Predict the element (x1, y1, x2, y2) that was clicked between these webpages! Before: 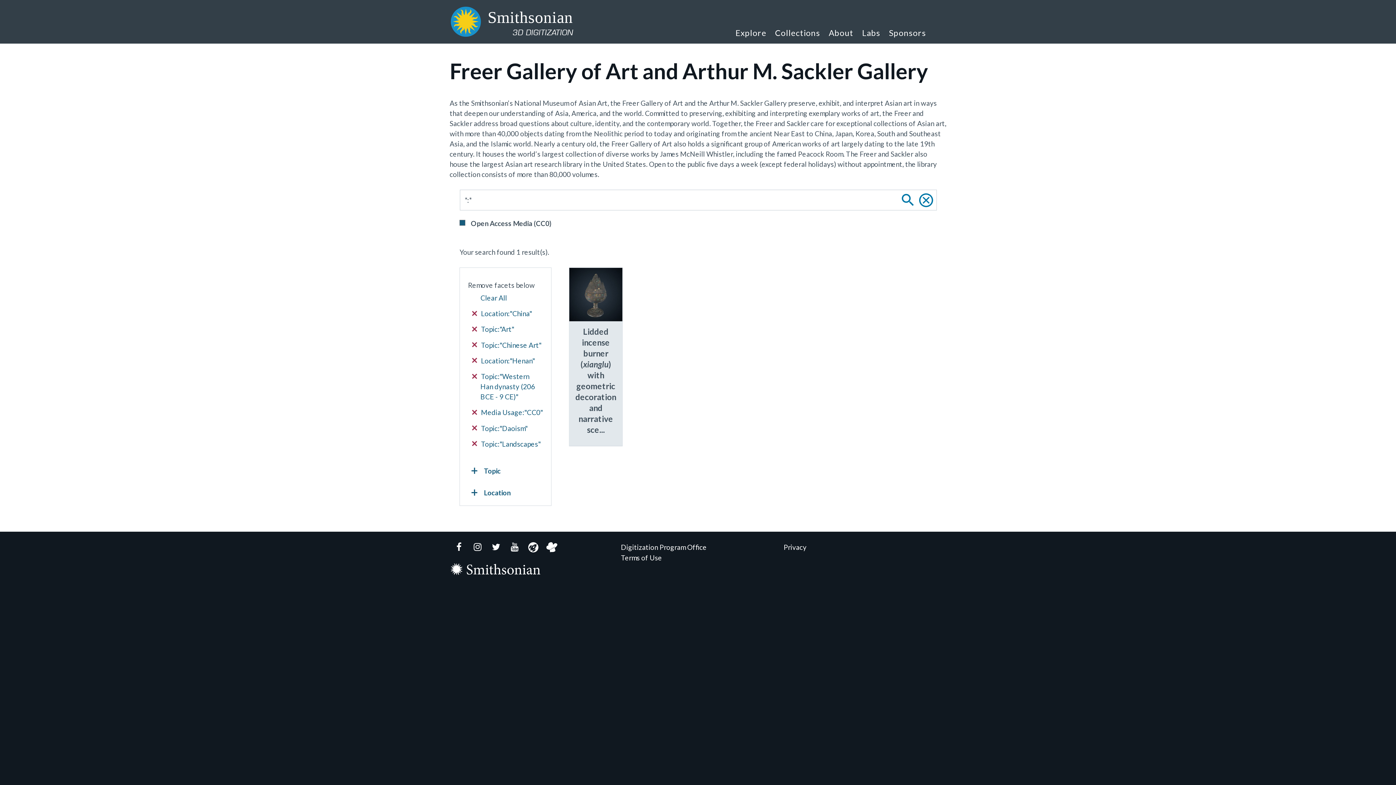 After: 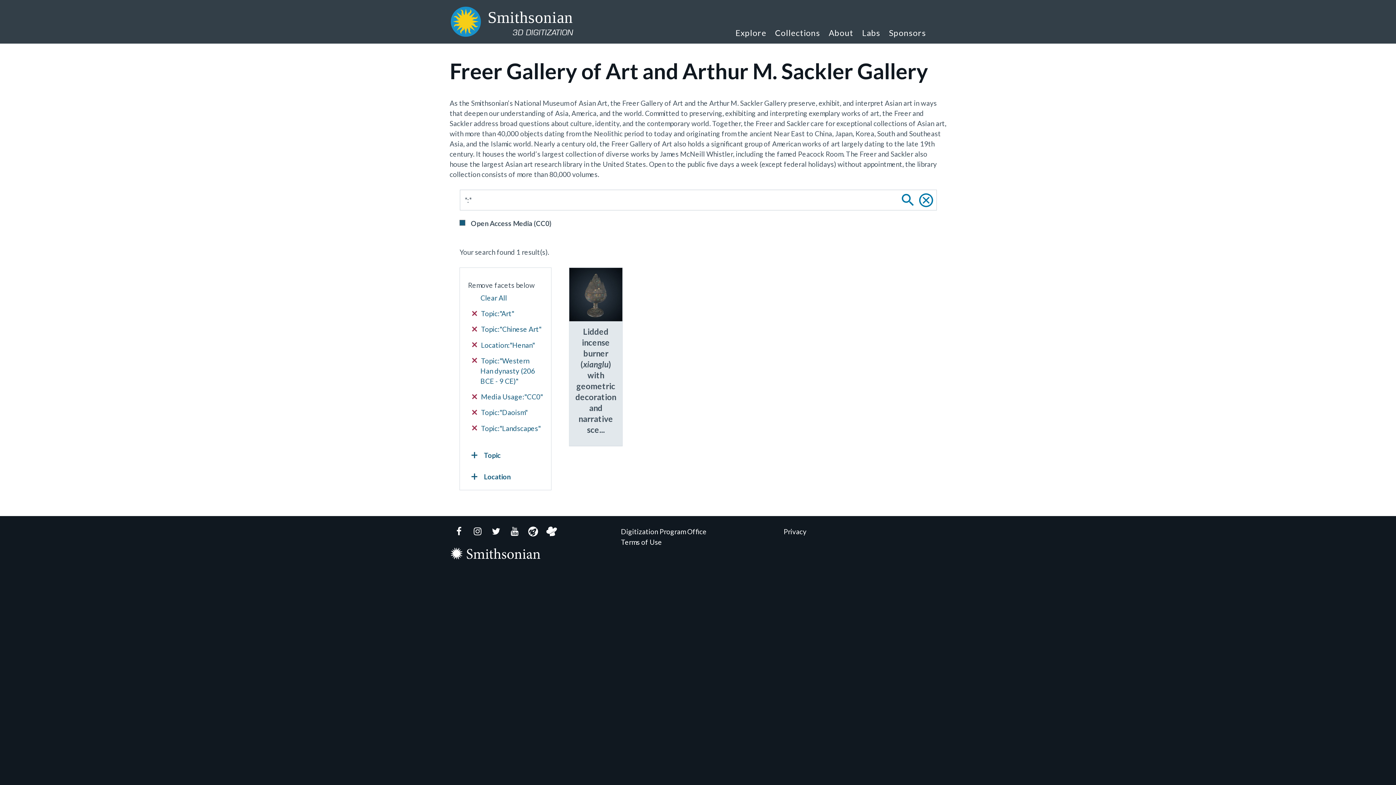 Action: bbox: (472, 308, 543, 319) label:  Location:"China"